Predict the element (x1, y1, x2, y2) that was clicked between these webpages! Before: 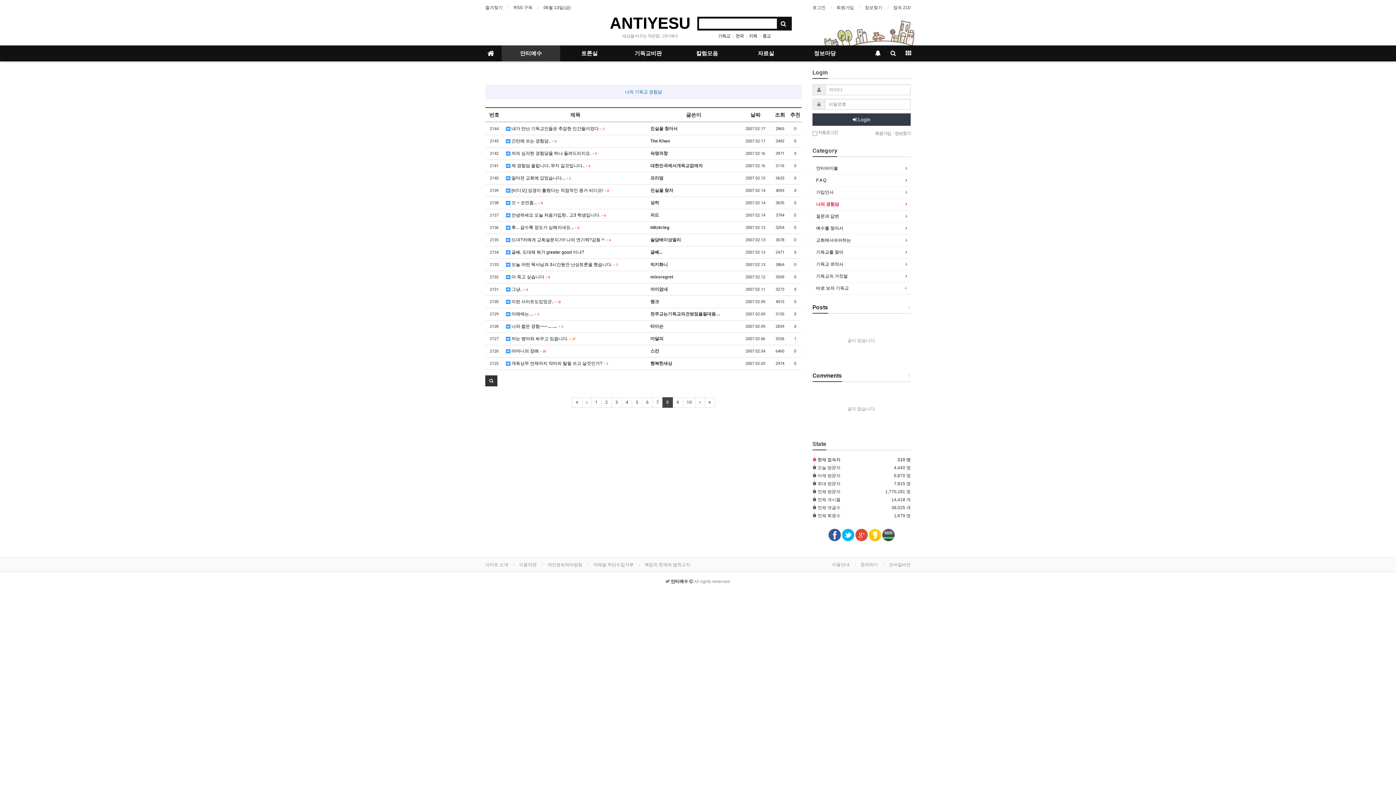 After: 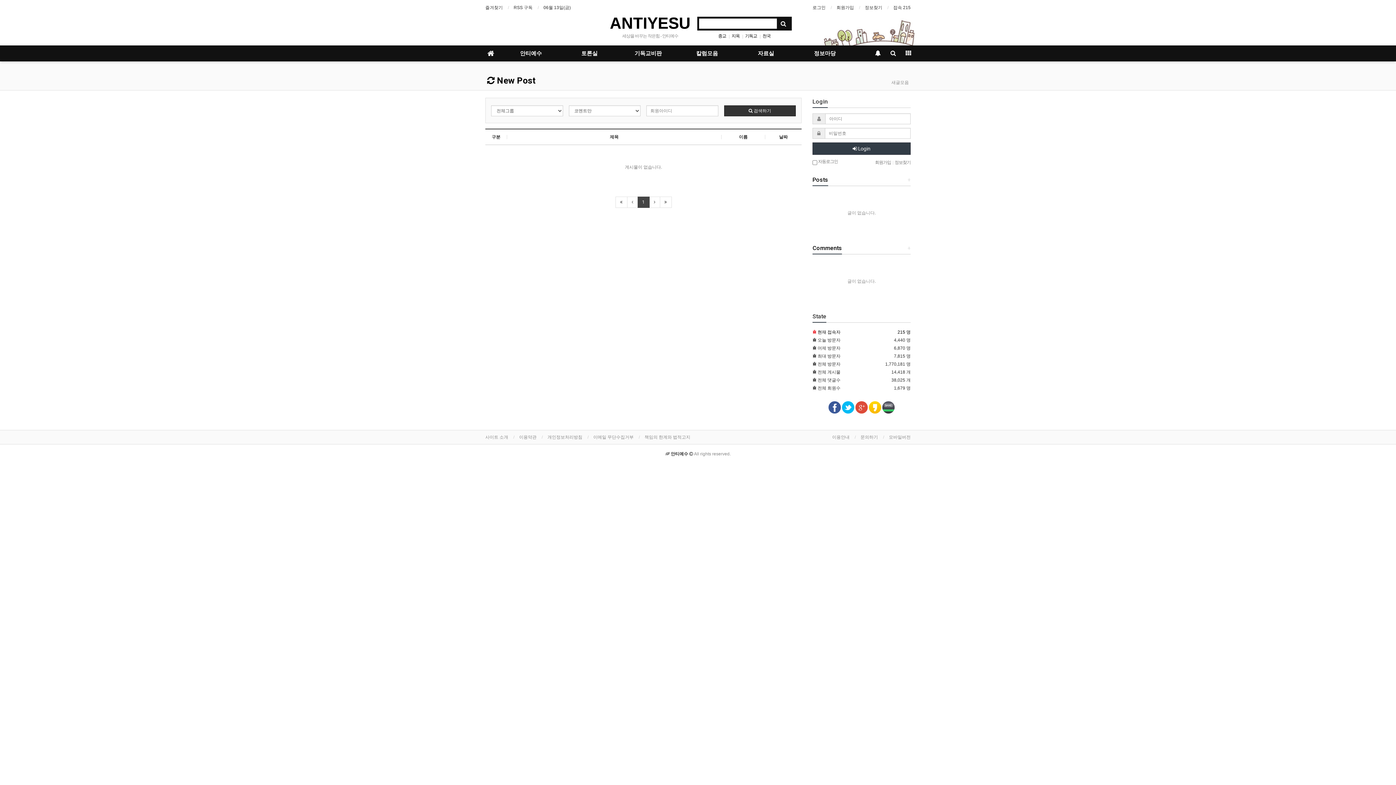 Action: label: +
Comments bbox: (812, 373, 842, 378)